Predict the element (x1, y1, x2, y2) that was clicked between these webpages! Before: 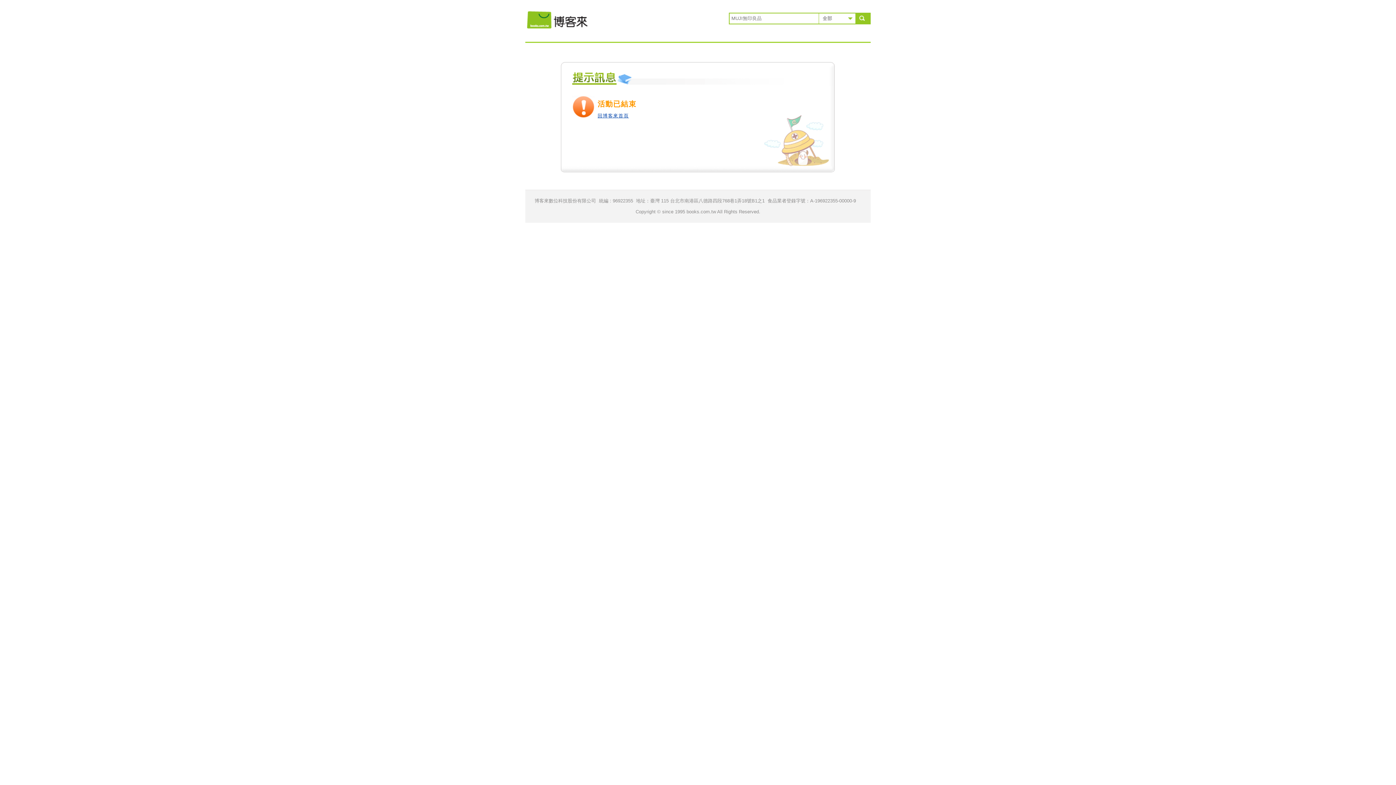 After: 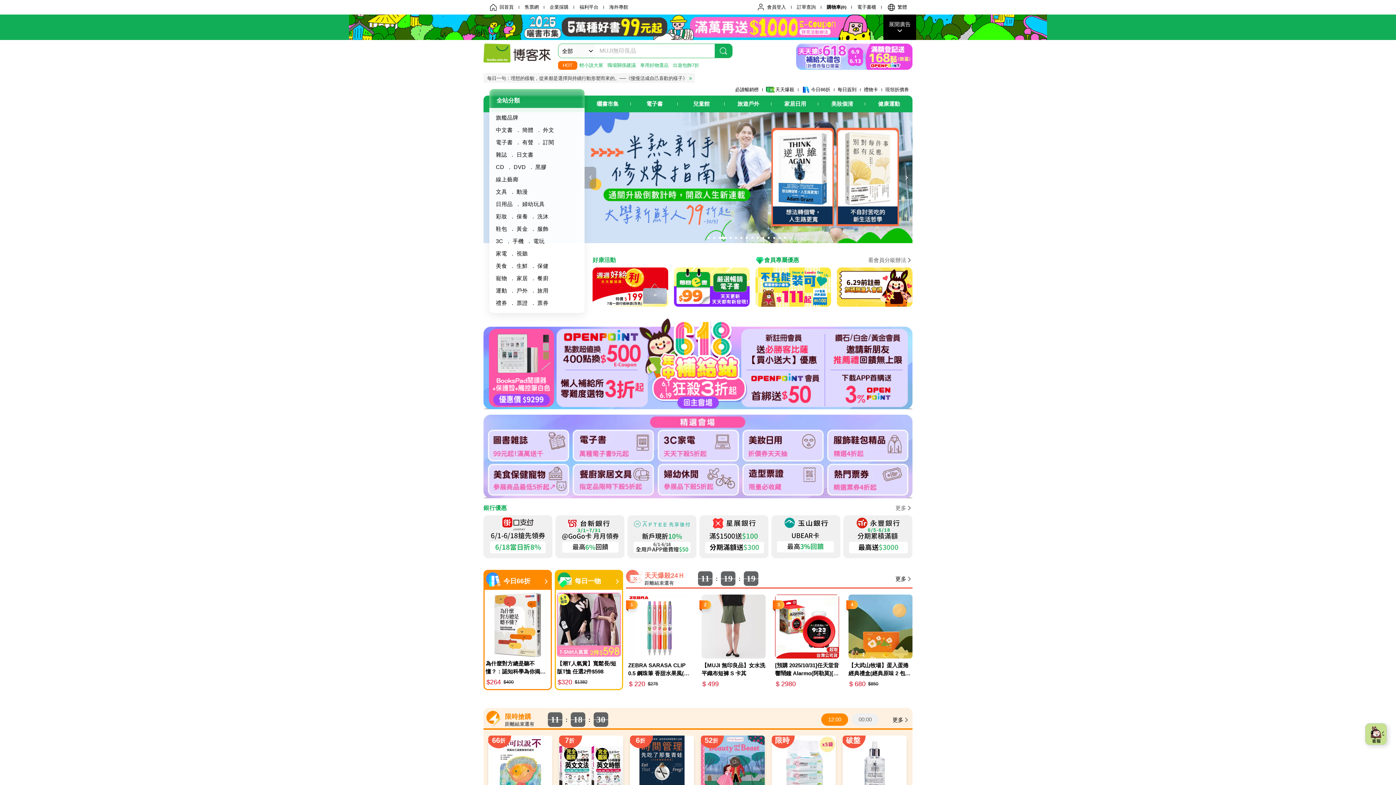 Action: bbox: (525, 3, 590, 27) label: 回博客來首頁